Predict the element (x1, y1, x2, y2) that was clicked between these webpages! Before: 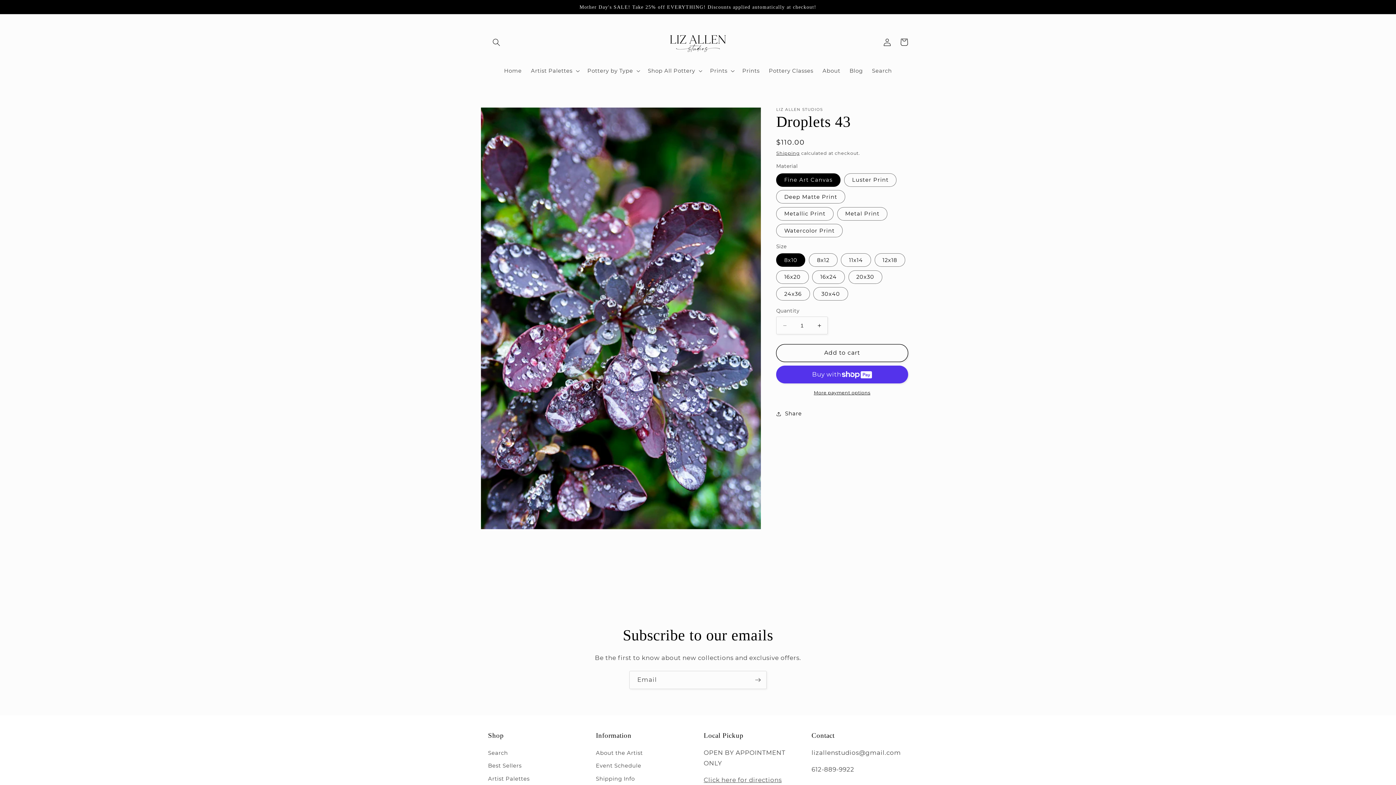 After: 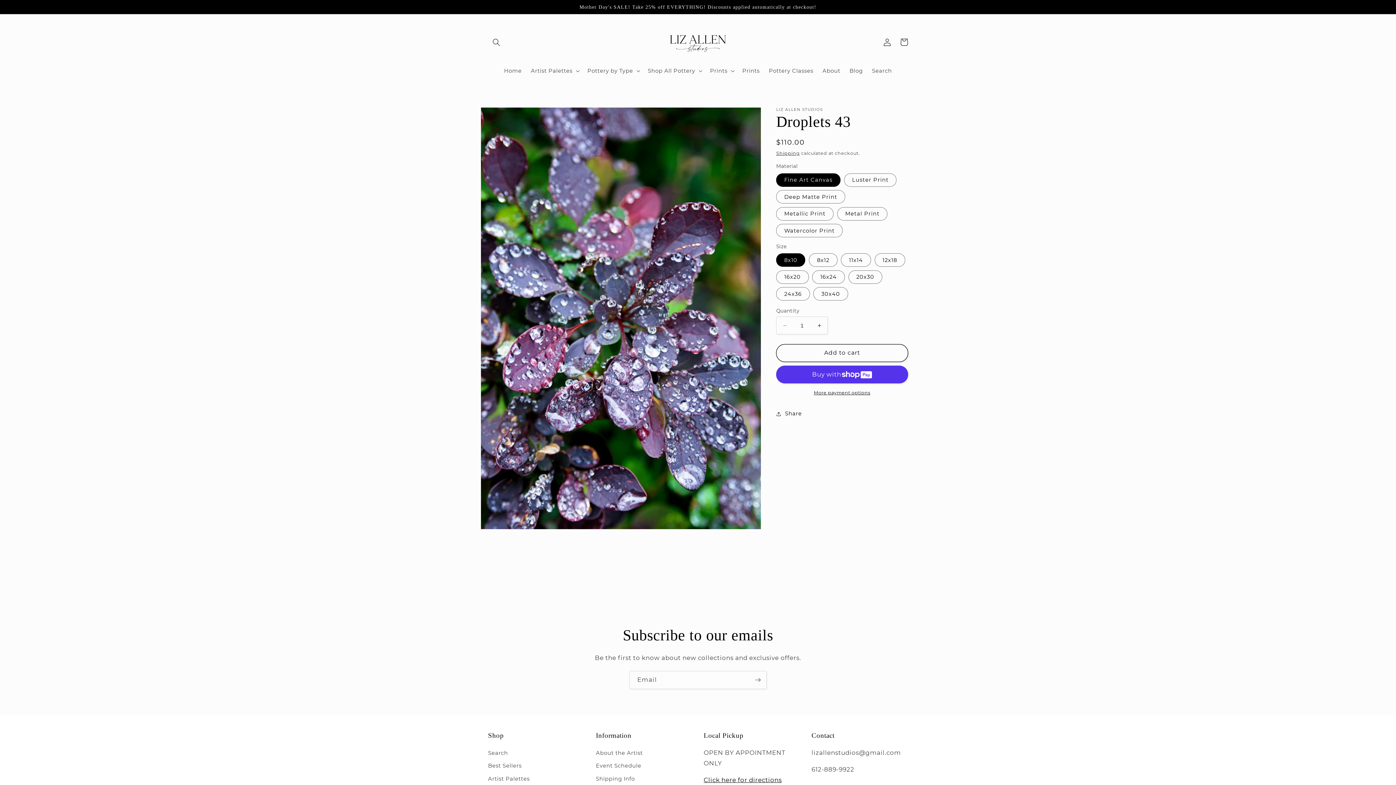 Action: bbox: (703, 776, 782, 783) label: Click here for directions